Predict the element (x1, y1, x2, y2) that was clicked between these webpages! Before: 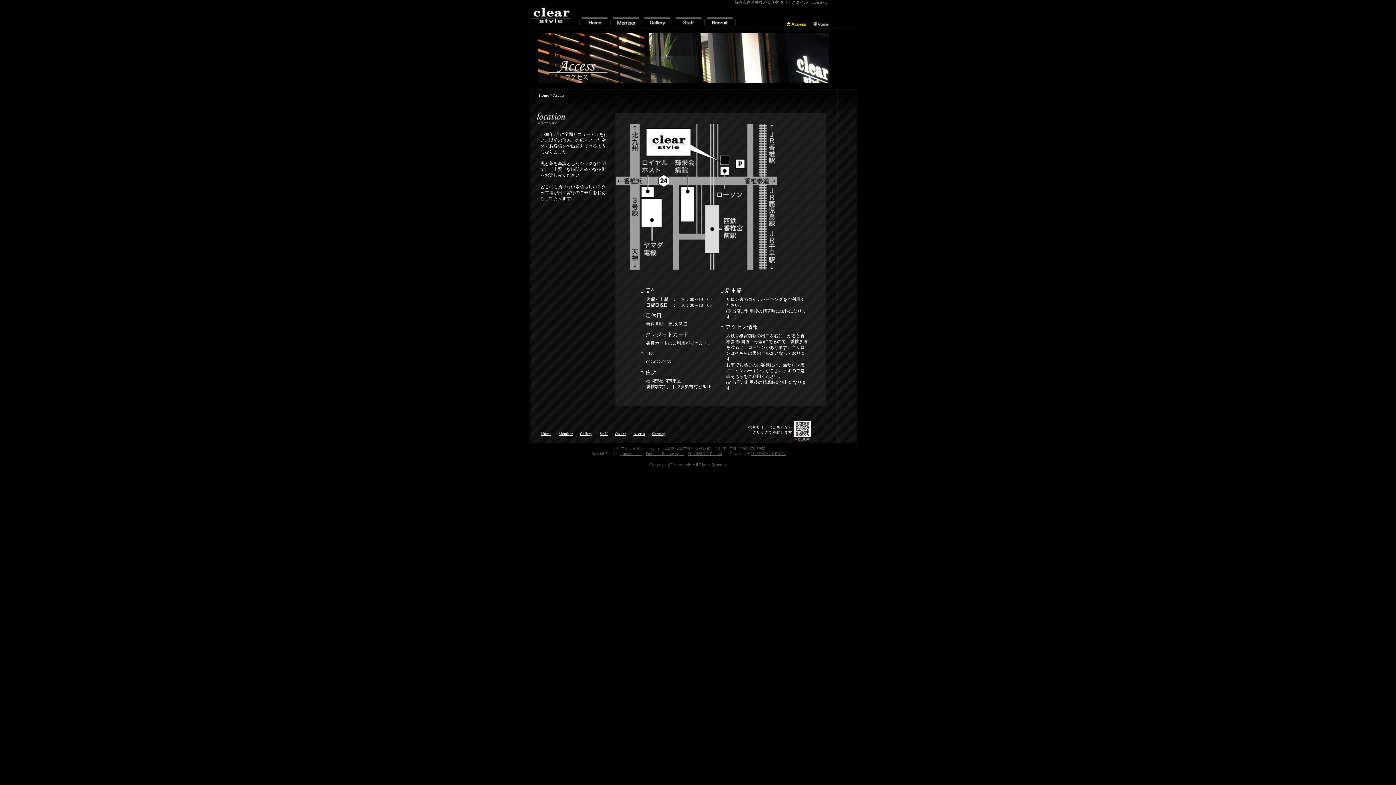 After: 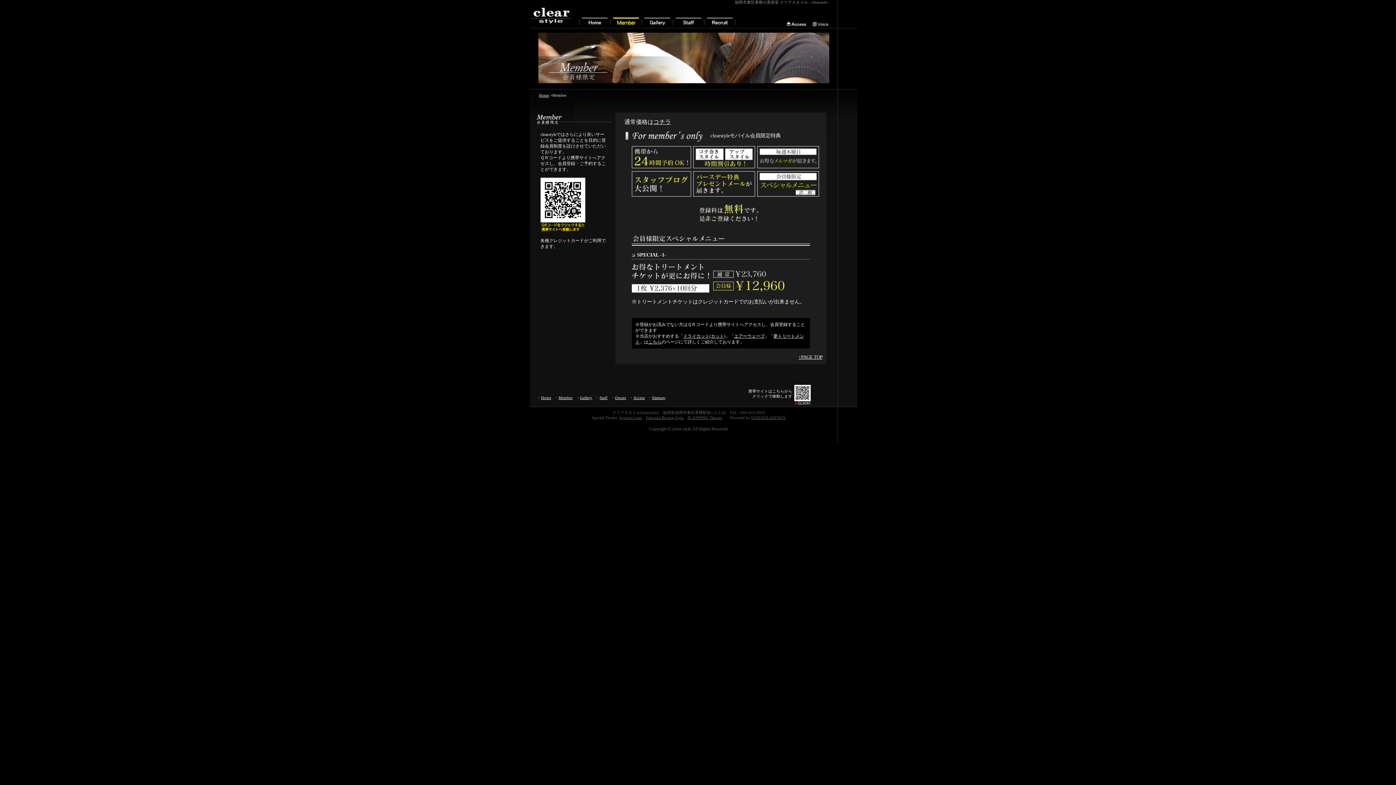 Action: label: Member -メンバー- bbox: (611, 17, 640, 27)